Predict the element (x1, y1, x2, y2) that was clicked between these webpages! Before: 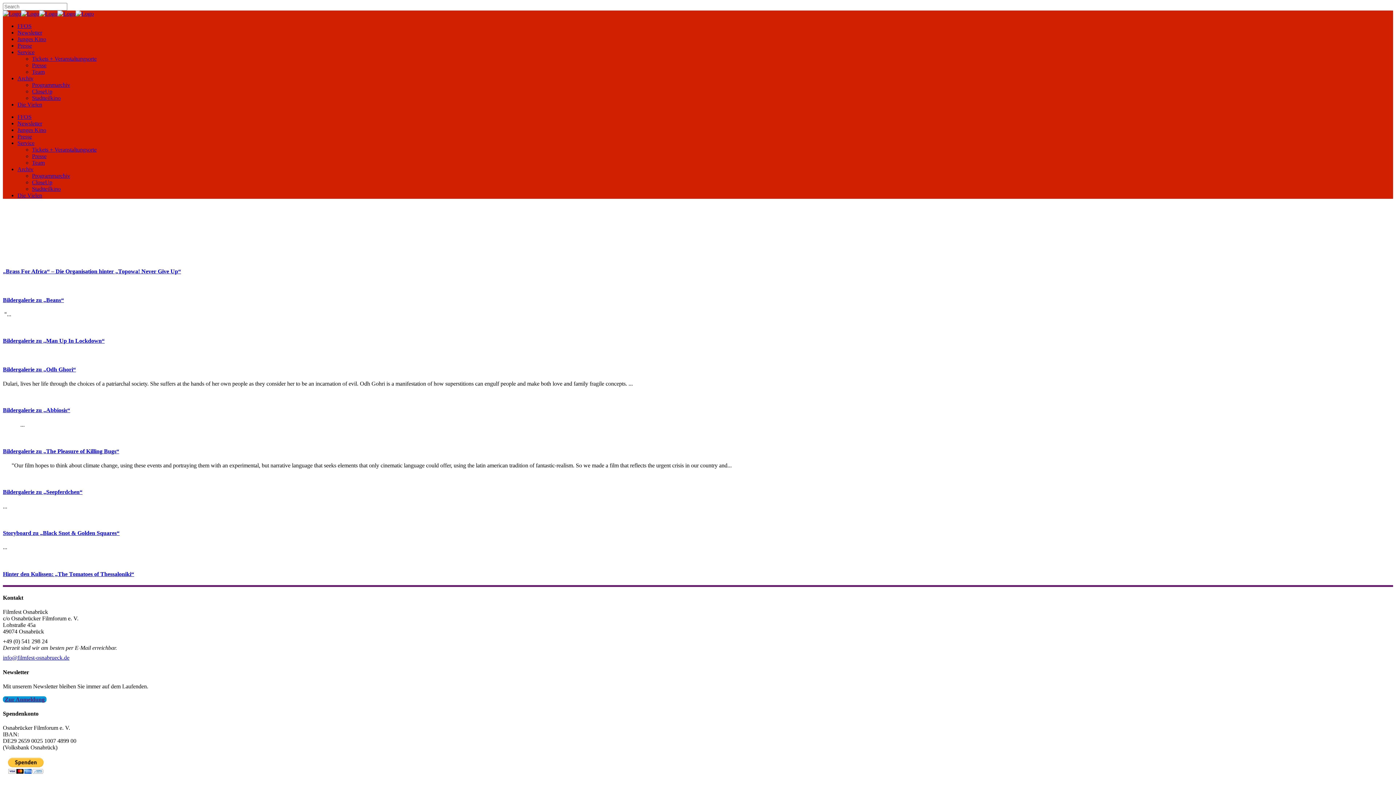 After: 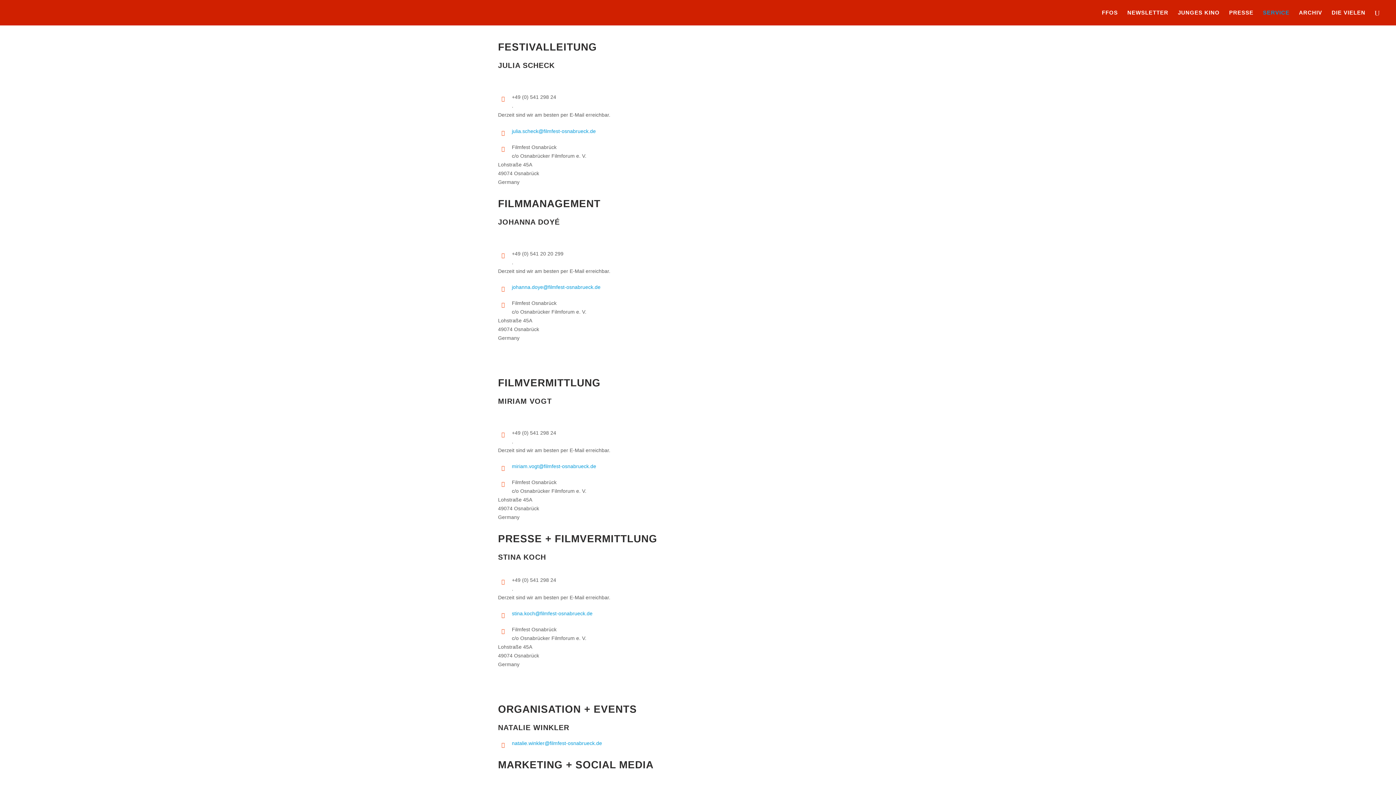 Action: label: Team bbox: (32, 159, 44, 165)